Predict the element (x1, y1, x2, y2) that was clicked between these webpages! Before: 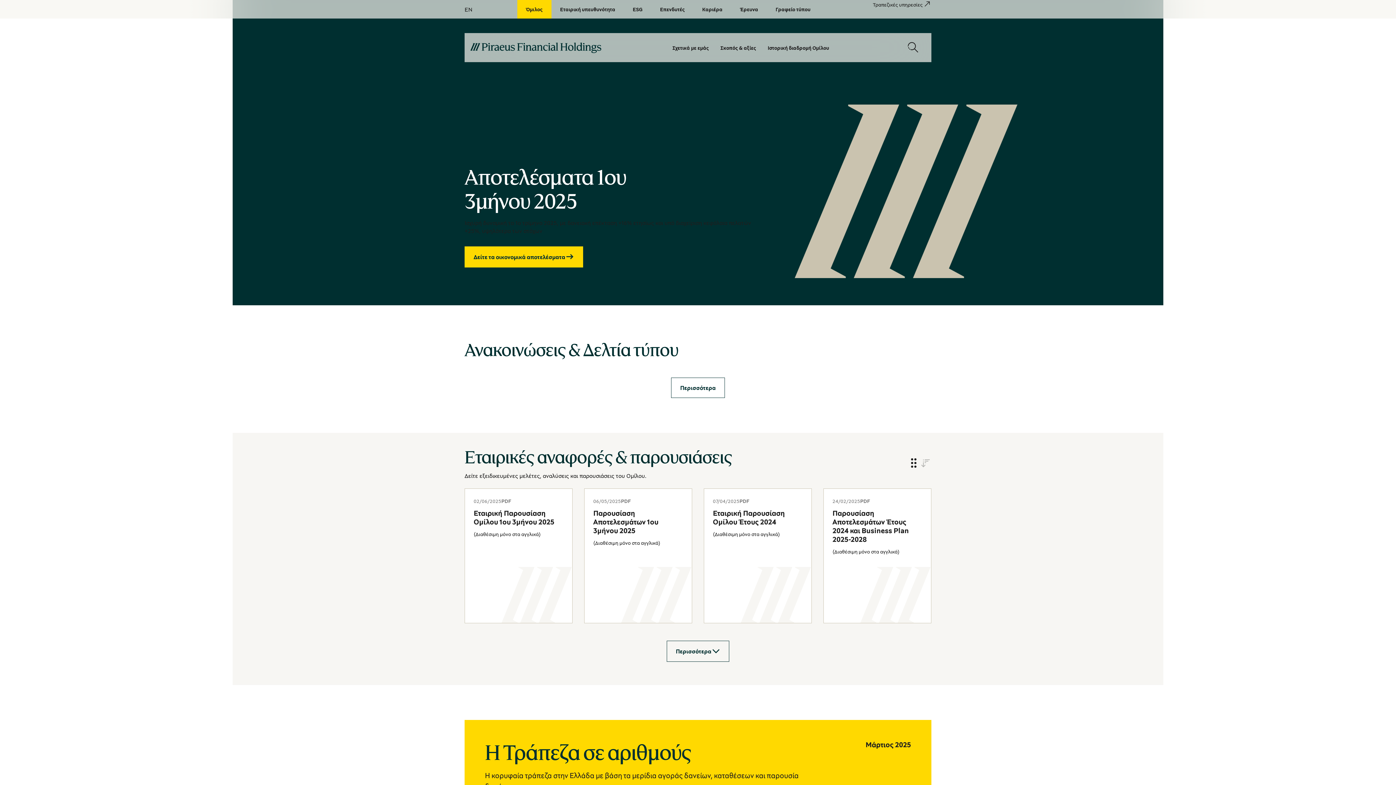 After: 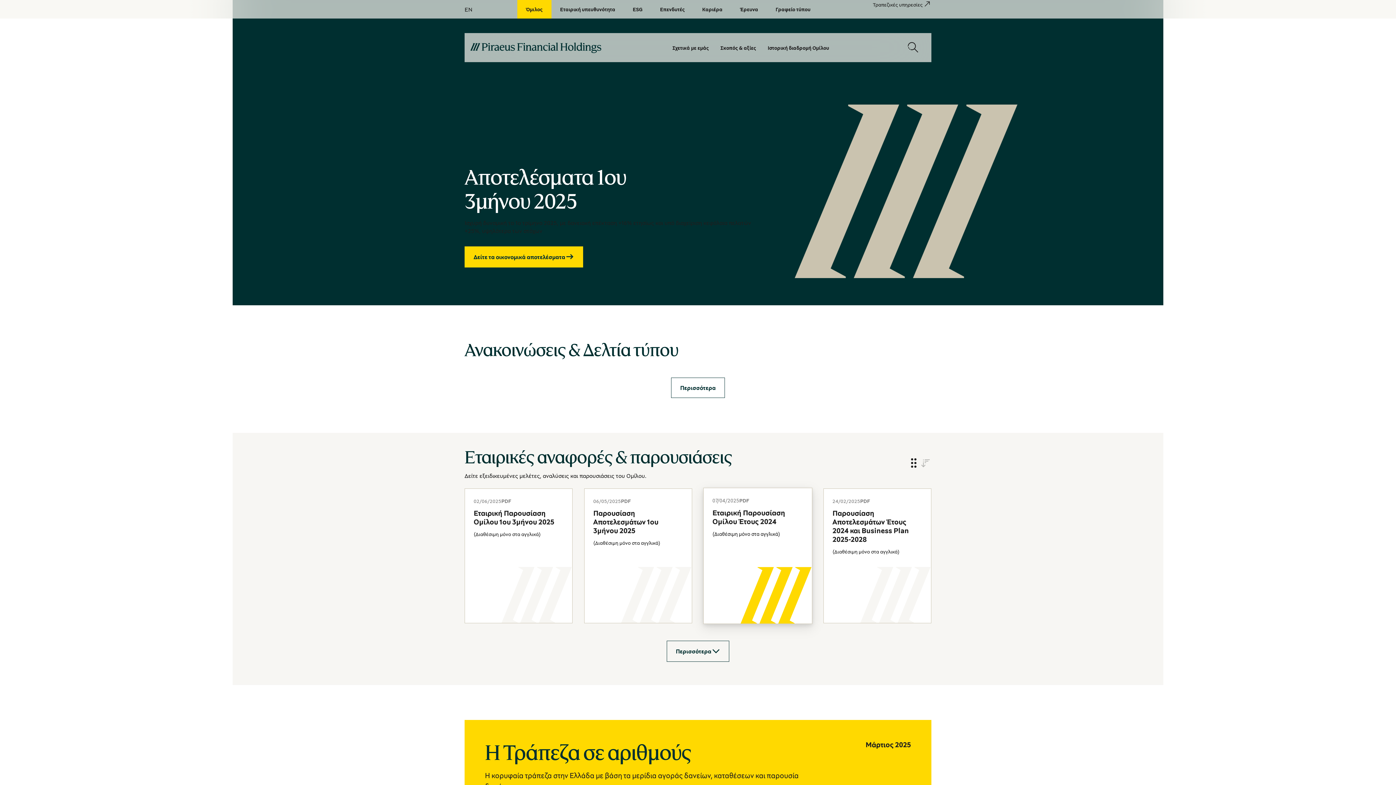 Action: label: FY24_Corporate-Presentation_Apr25 bbox: (704, 488, 812, 623)